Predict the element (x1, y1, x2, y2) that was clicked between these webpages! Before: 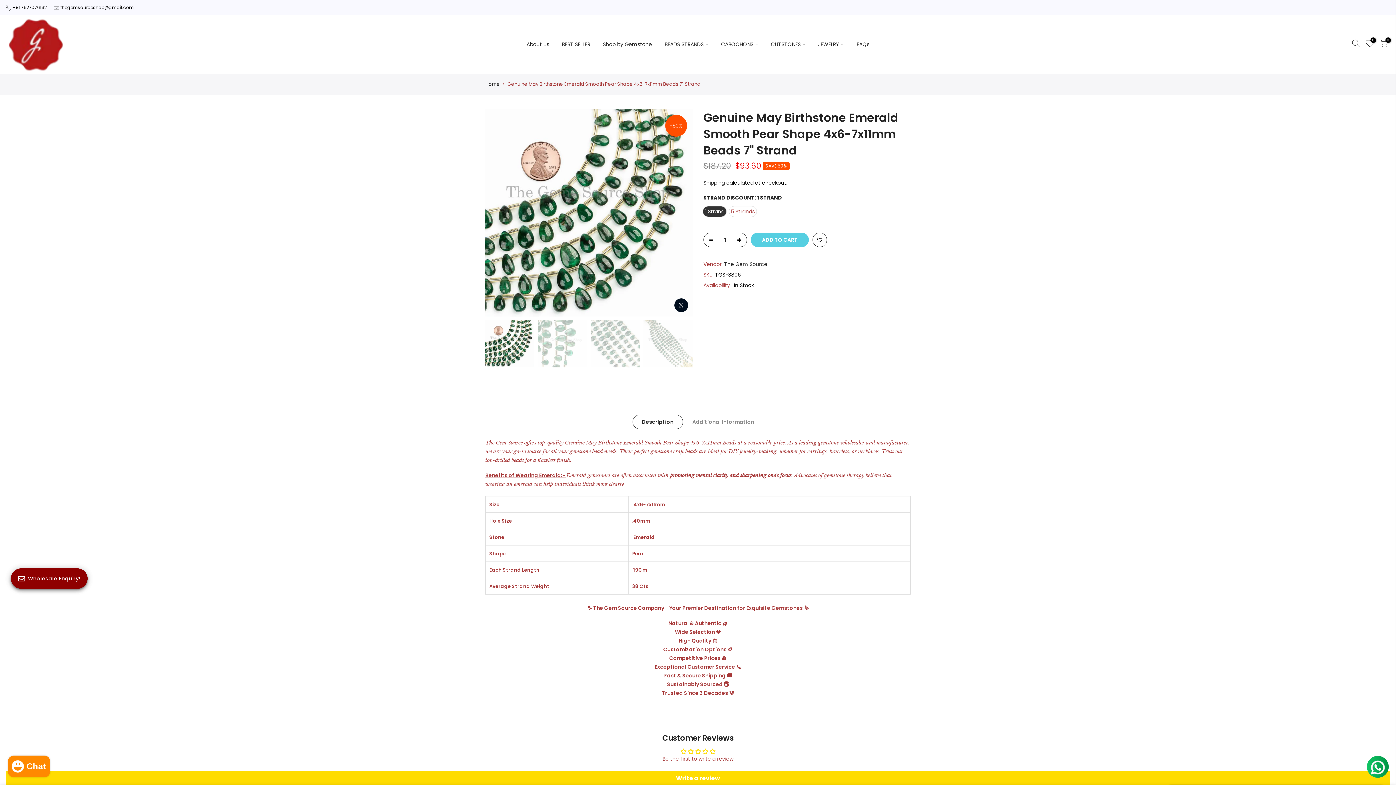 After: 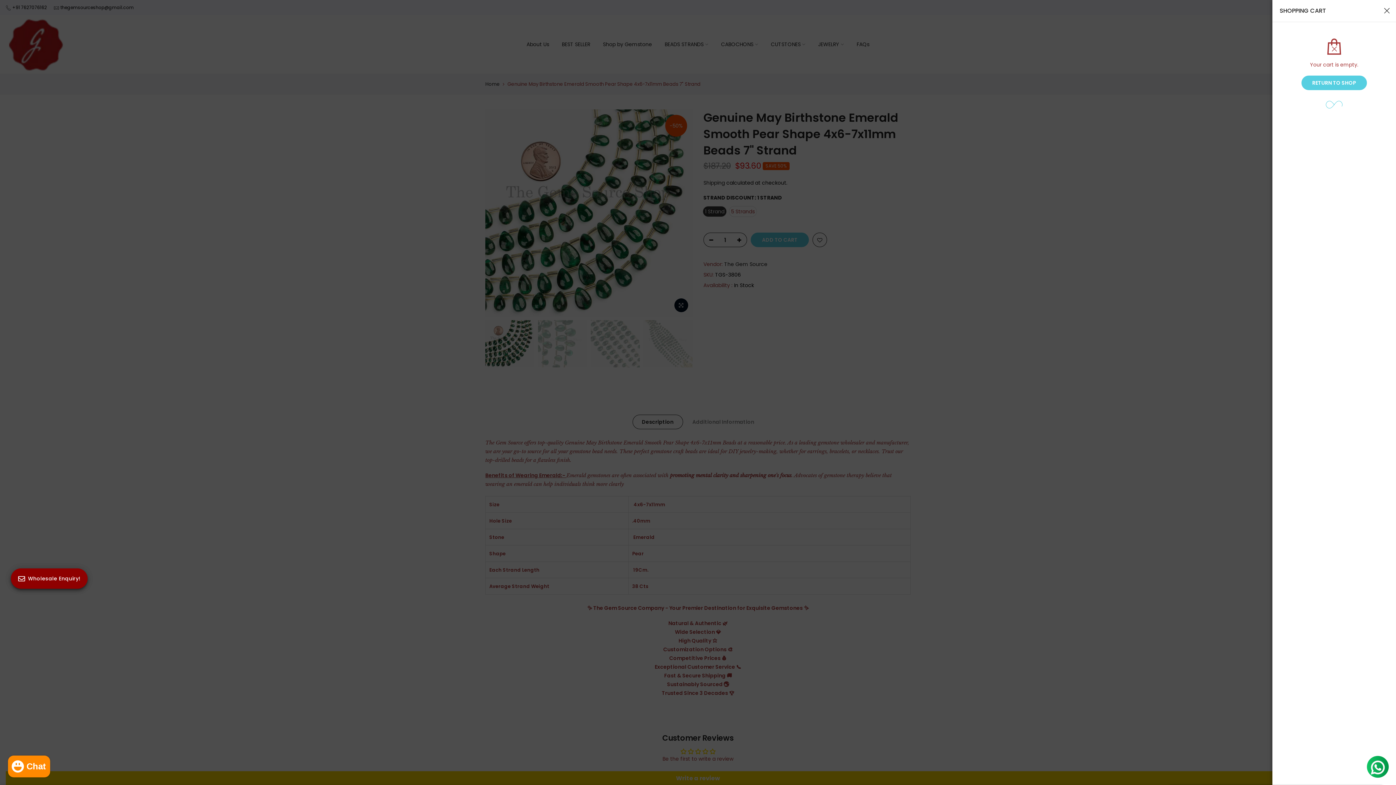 Action: label: 0 bbox: (1380, 39, 1388, 49)